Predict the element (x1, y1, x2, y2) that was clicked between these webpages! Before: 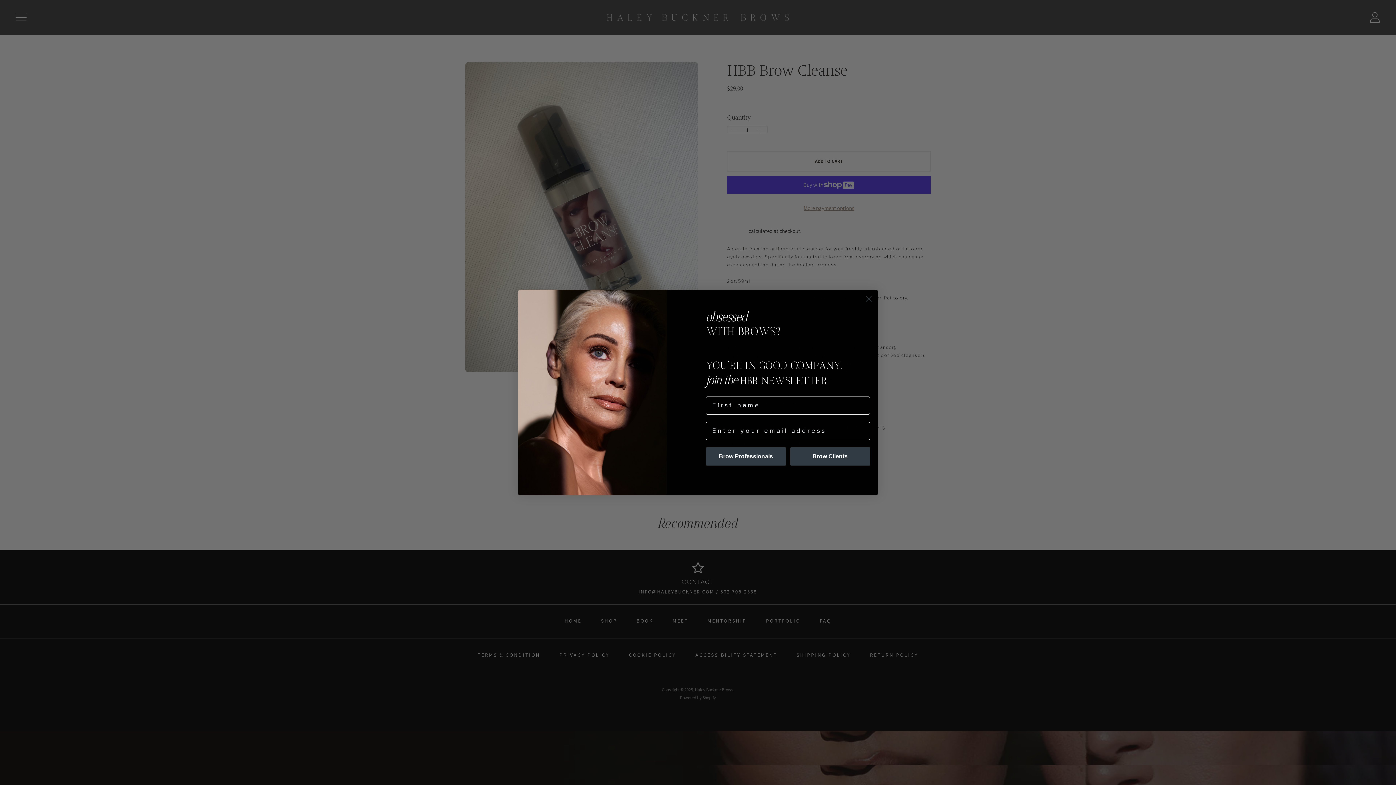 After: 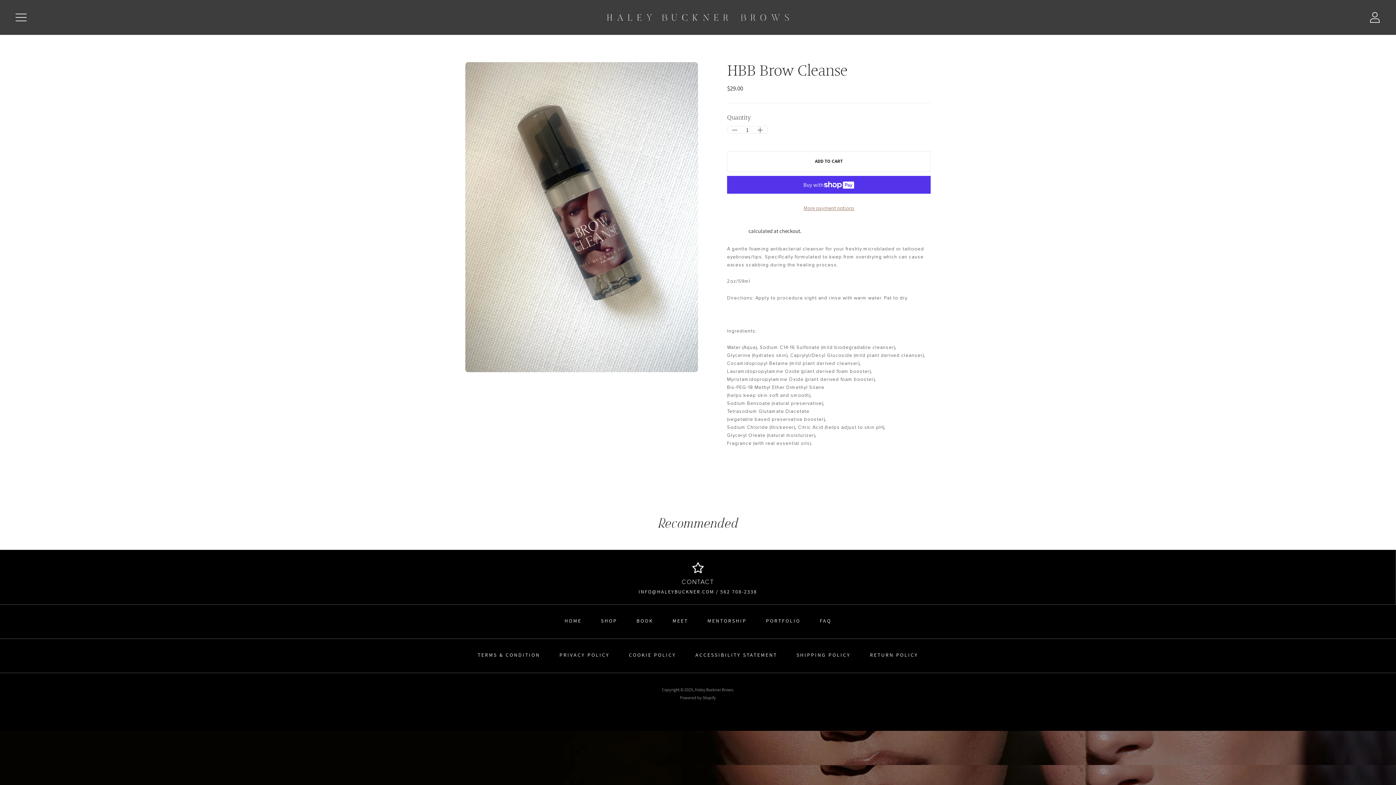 Action: label: Close dialog bbox: (862, 292, 875, 305)